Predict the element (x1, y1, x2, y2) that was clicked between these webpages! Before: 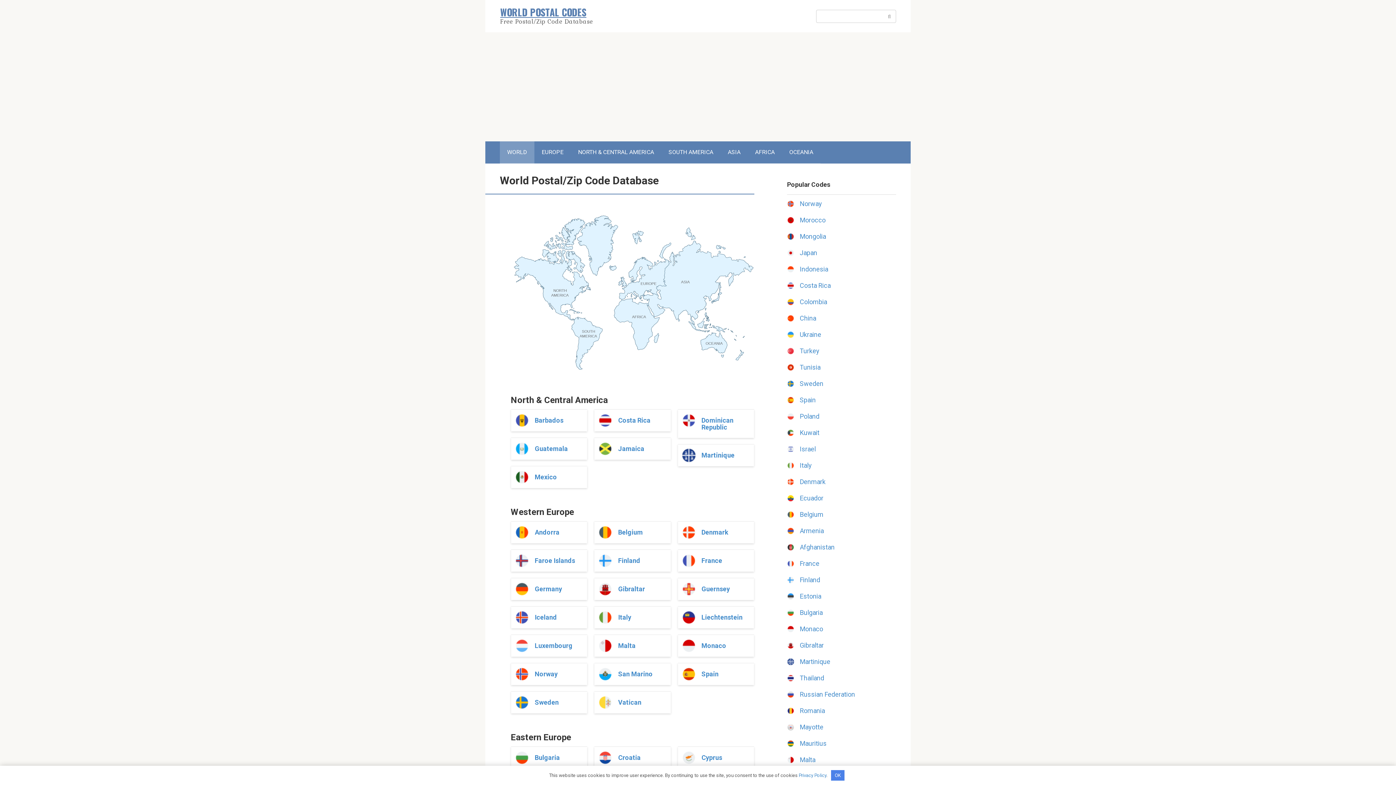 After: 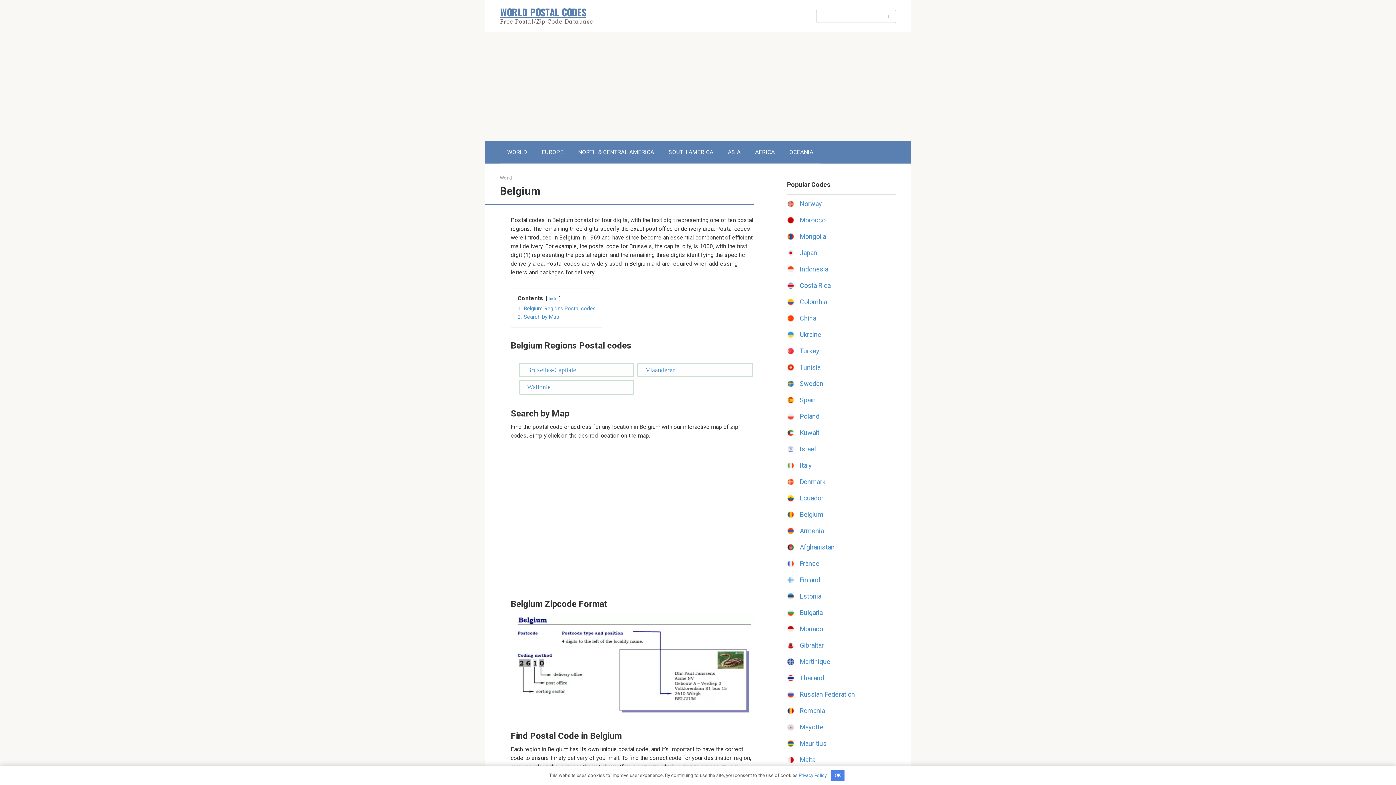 Action: bbox: (618, 528, 643, 536) label: Belgium